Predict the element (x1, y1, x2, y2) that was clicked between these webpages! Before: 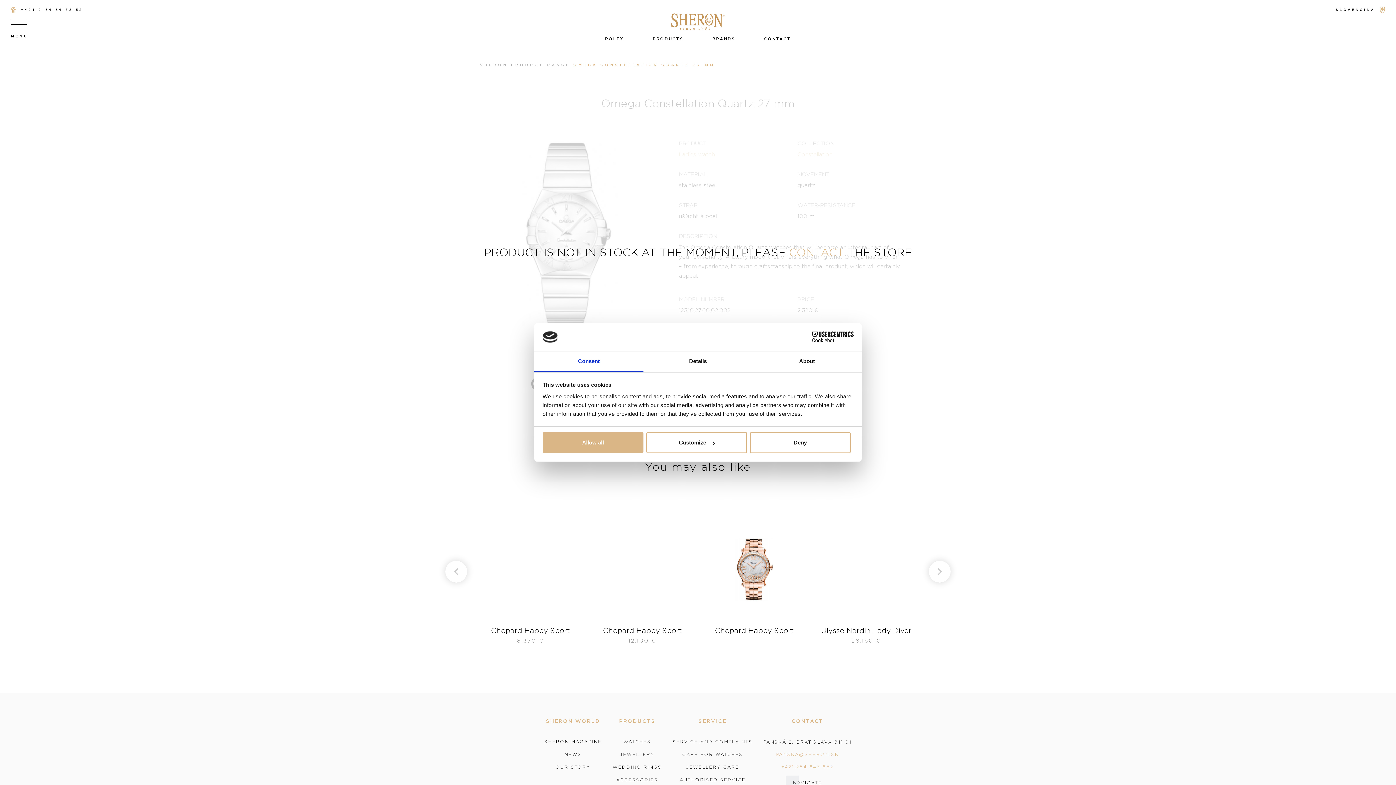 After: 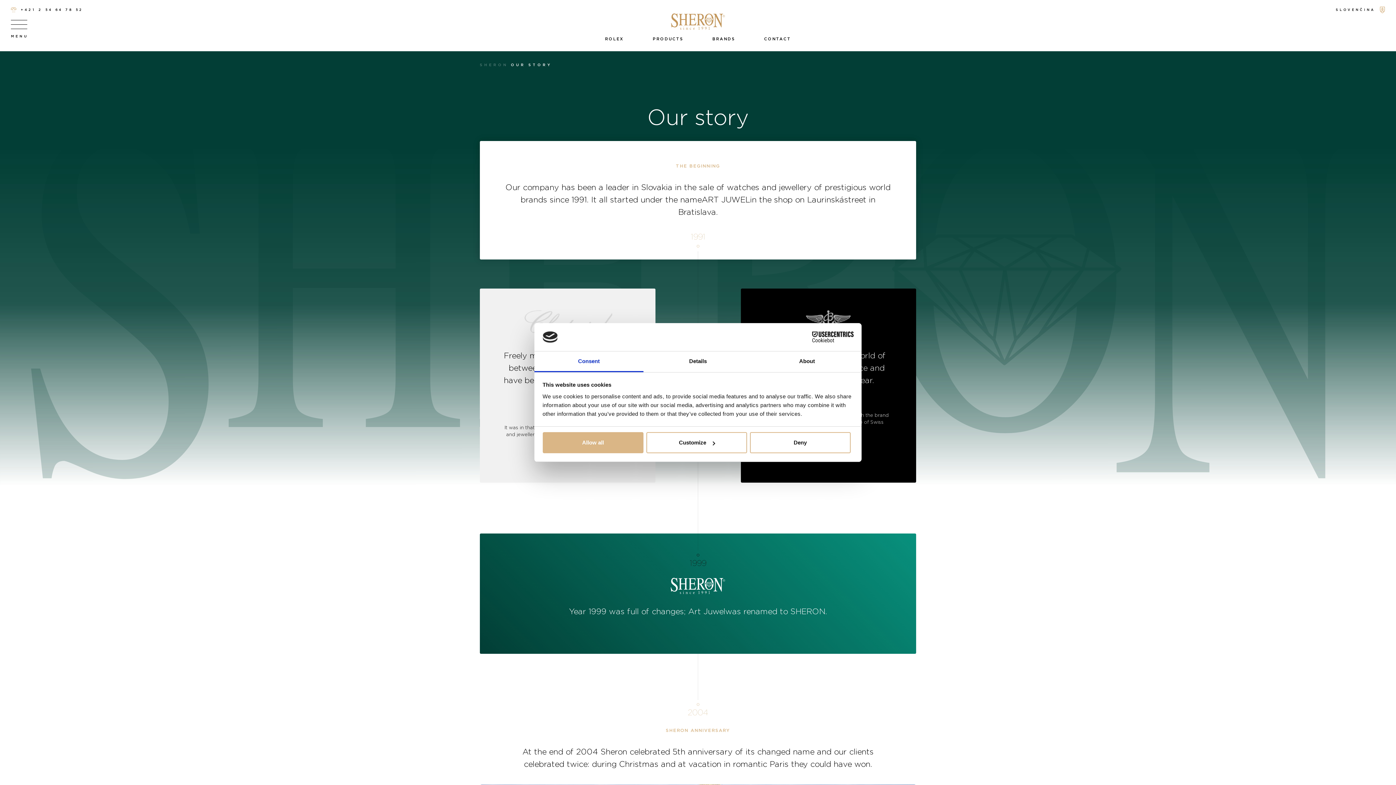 Action: bbox: (555, 765, 590, 769) label: OUR STORY